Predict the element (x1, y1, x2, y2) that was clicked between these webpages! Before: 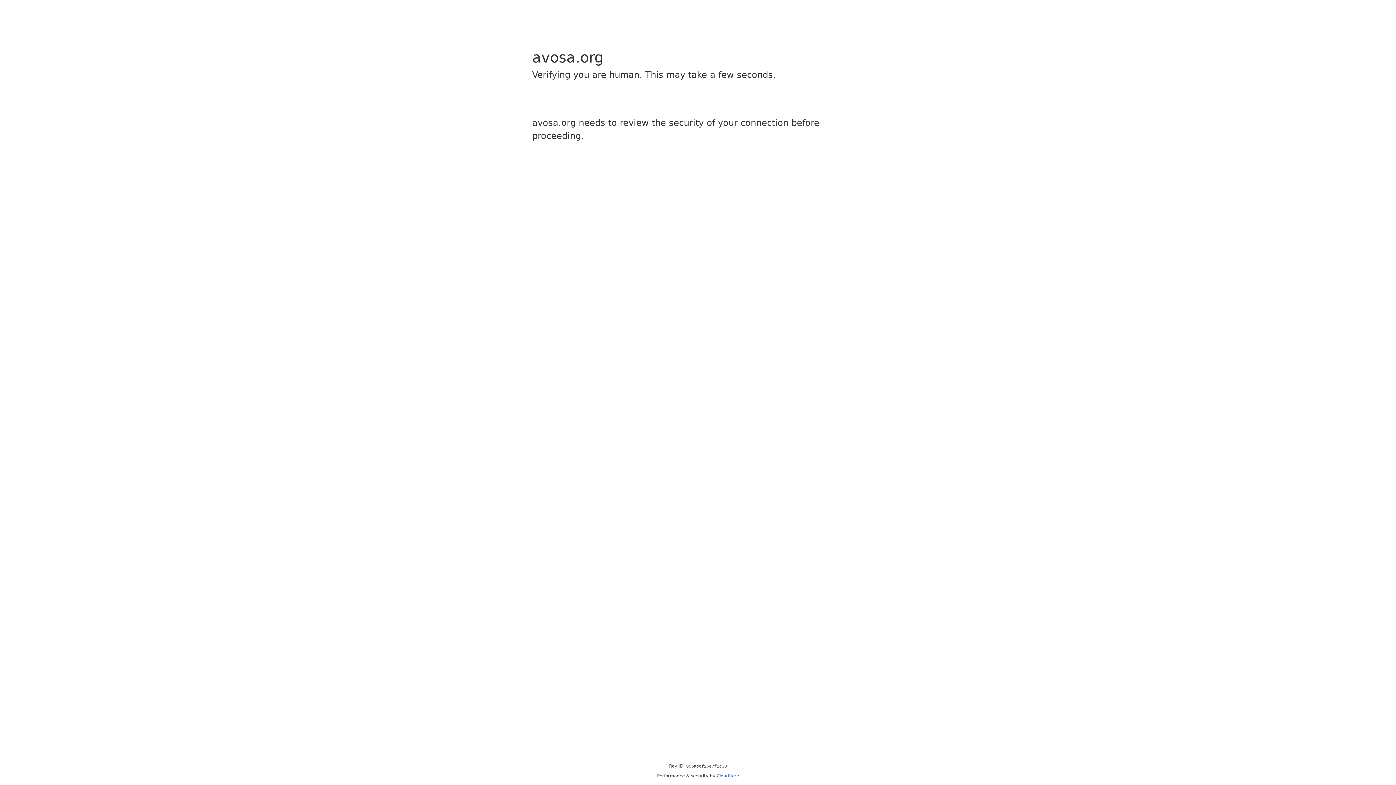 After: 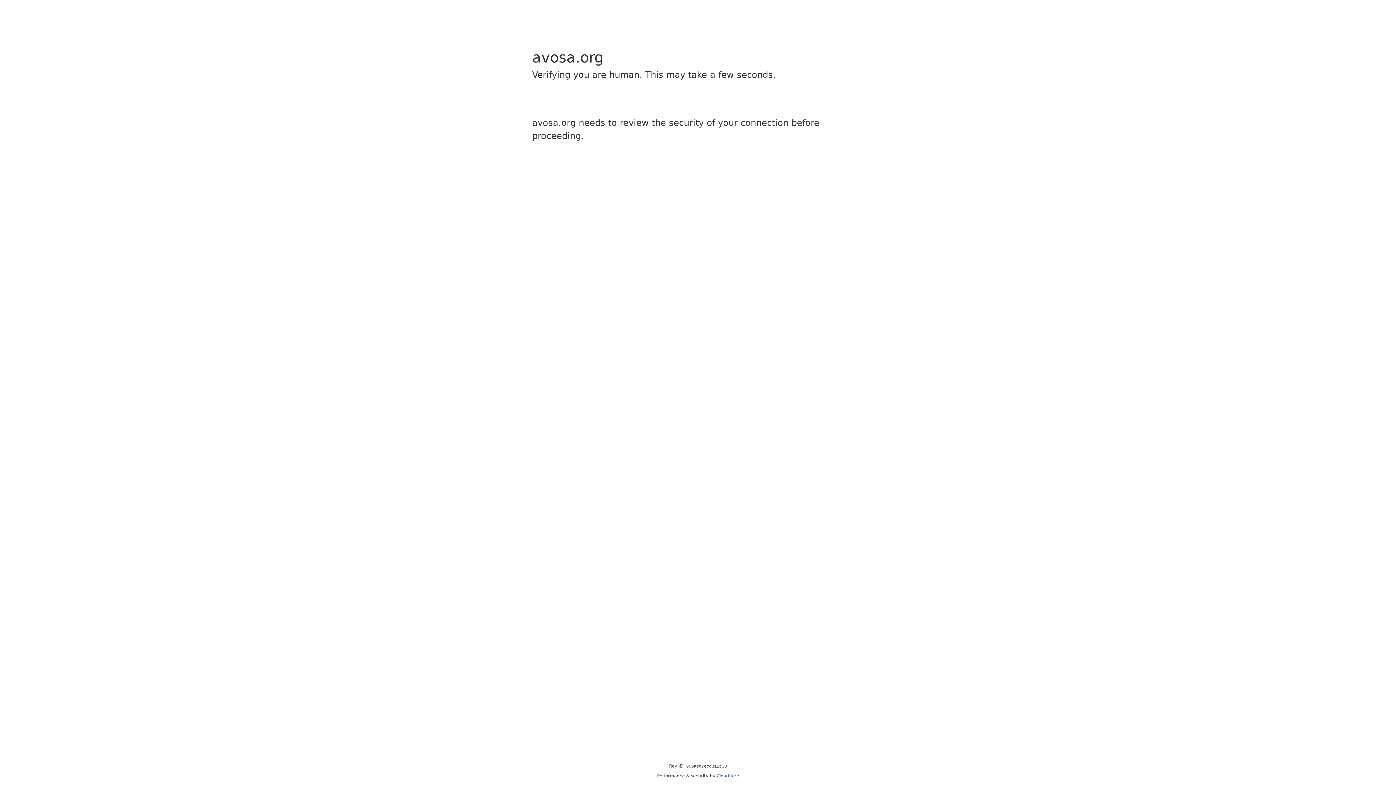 Action: bbox: (716, 773, 739, 778) label: Cloudflare